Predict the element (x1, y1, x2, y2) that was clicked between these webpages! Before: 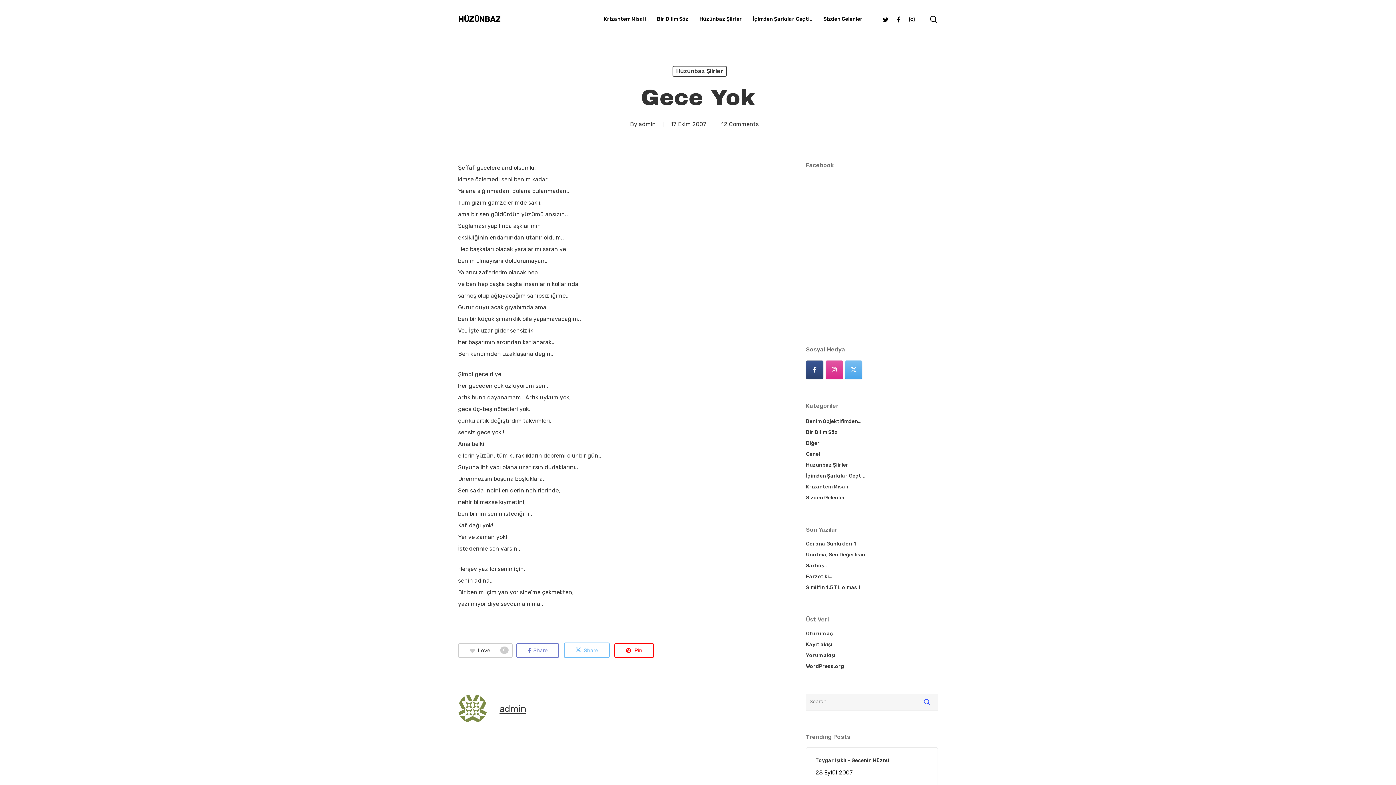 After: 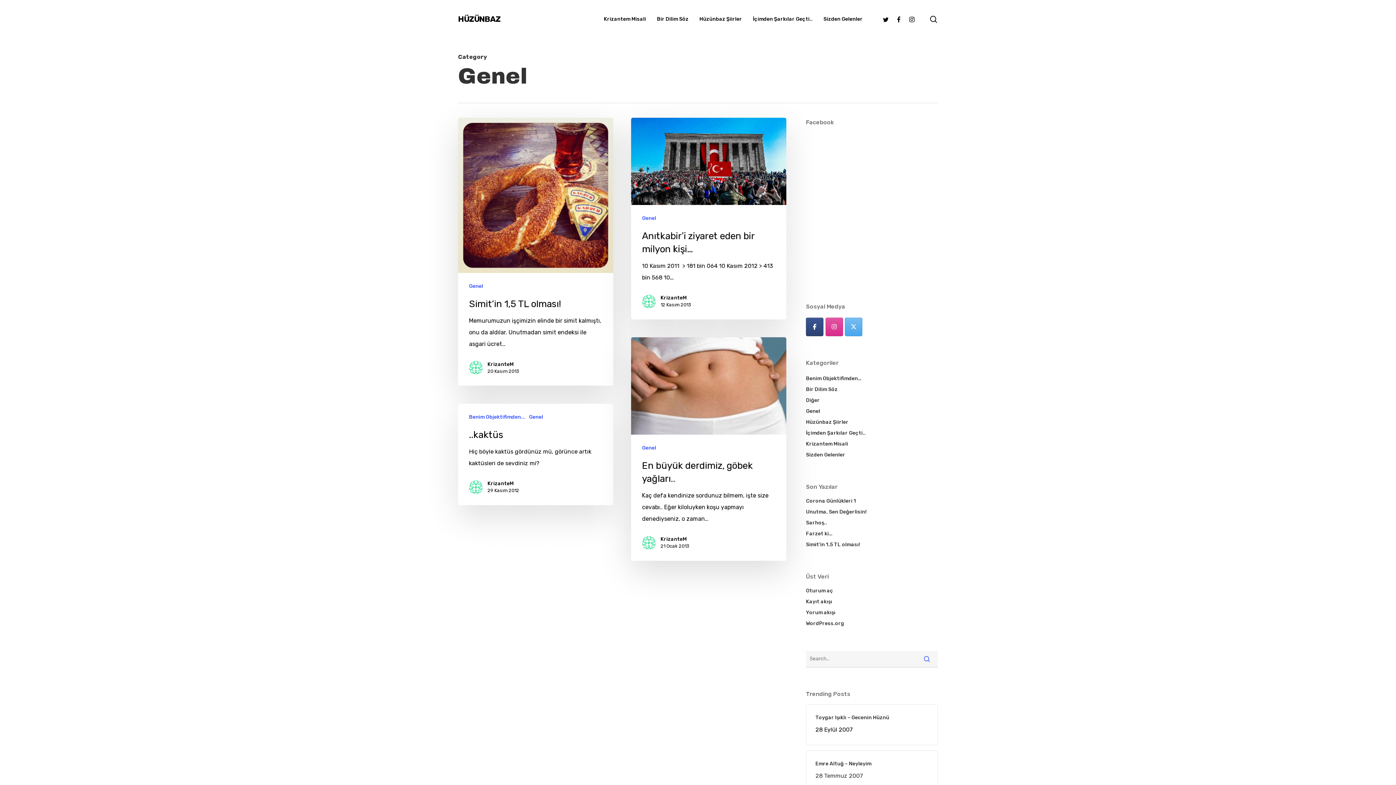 Action: bbox: (806, 450, 938, 458) label: Genel